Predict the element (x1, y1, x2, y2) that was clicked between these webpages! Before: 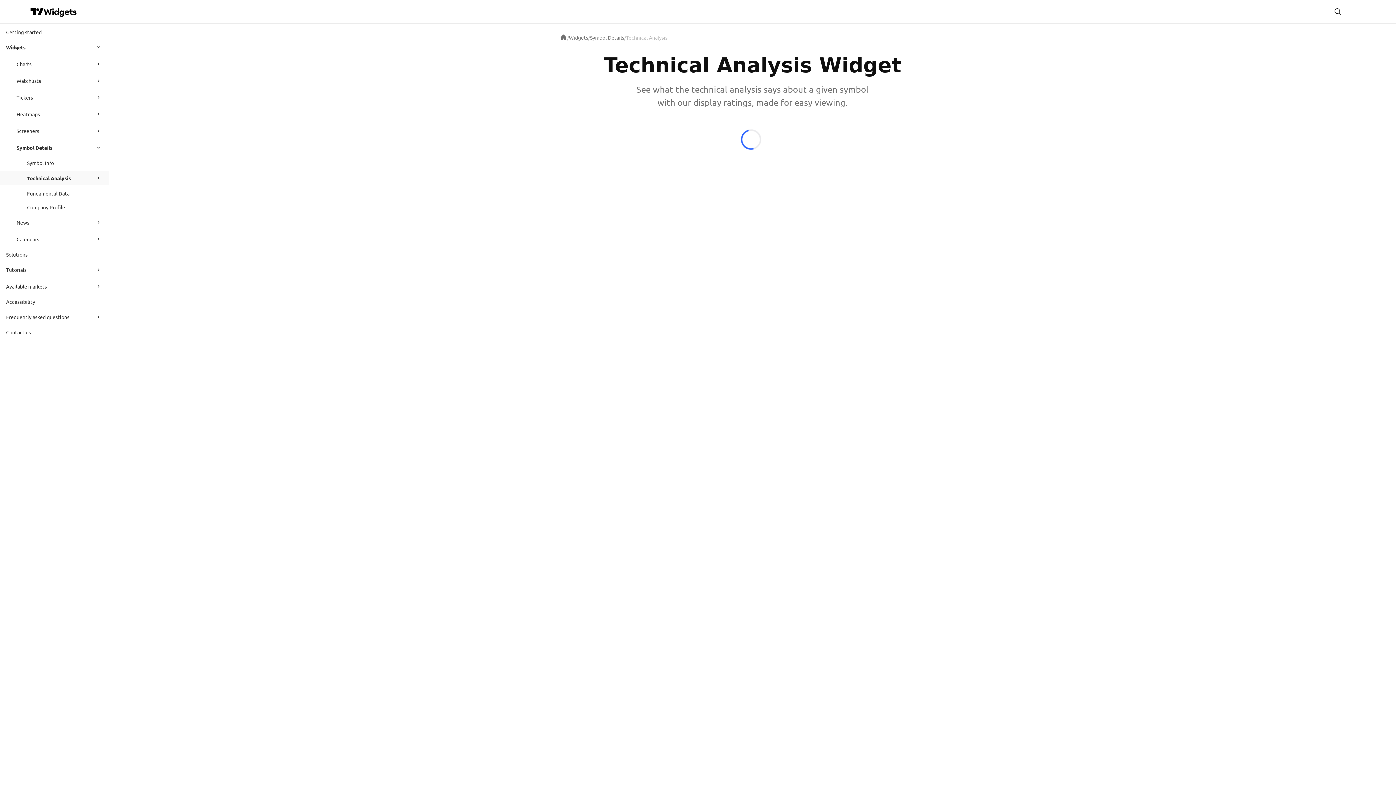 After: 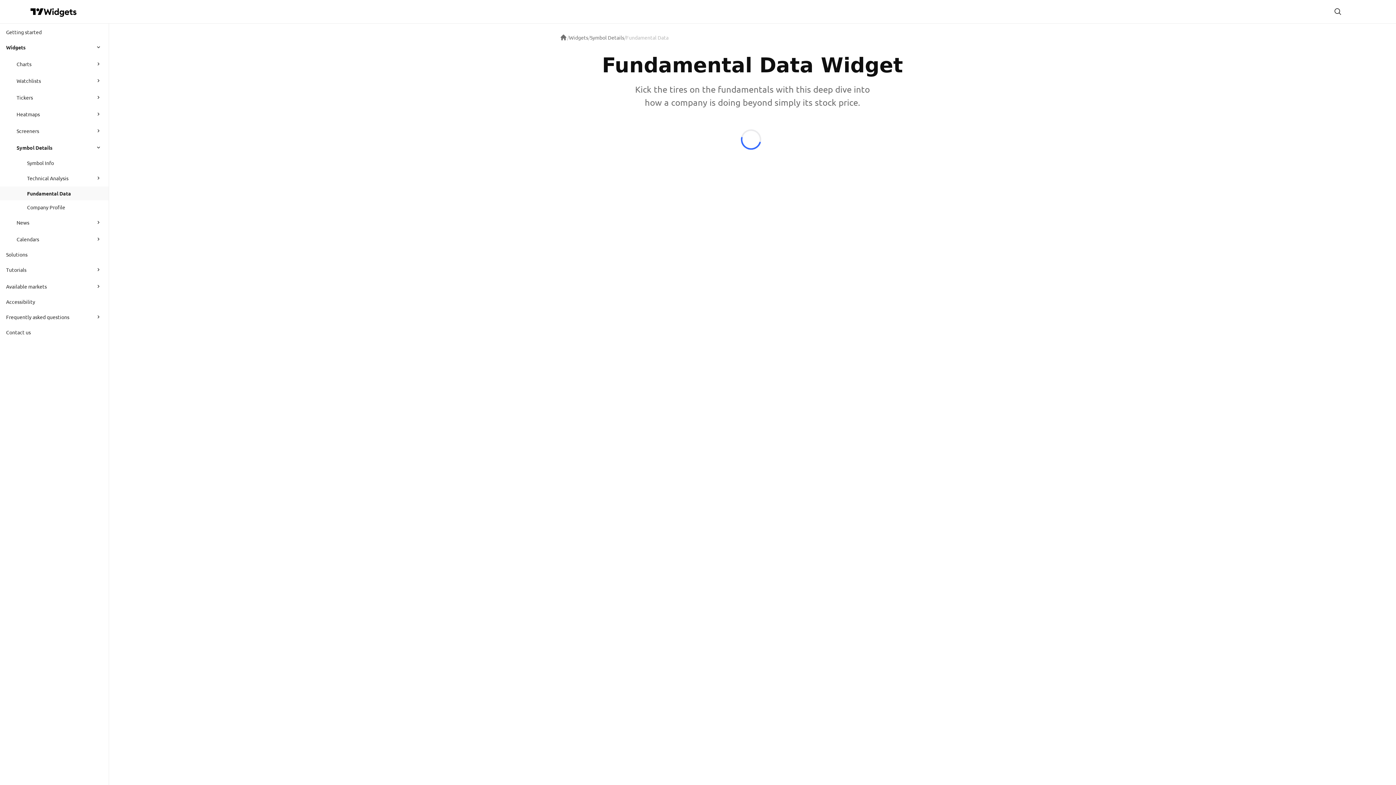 Action: bbox: (27, 186, 107, 200) label: Fundamental Data